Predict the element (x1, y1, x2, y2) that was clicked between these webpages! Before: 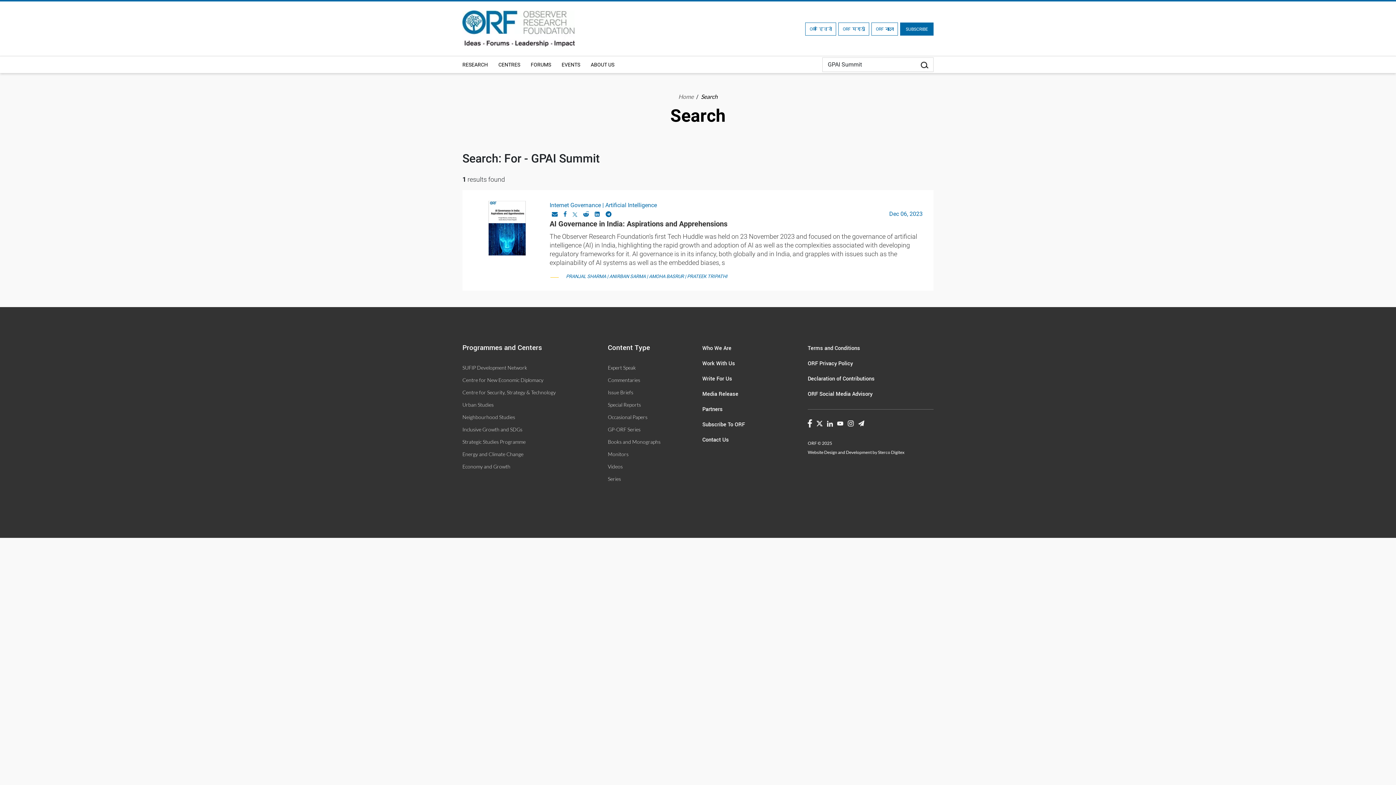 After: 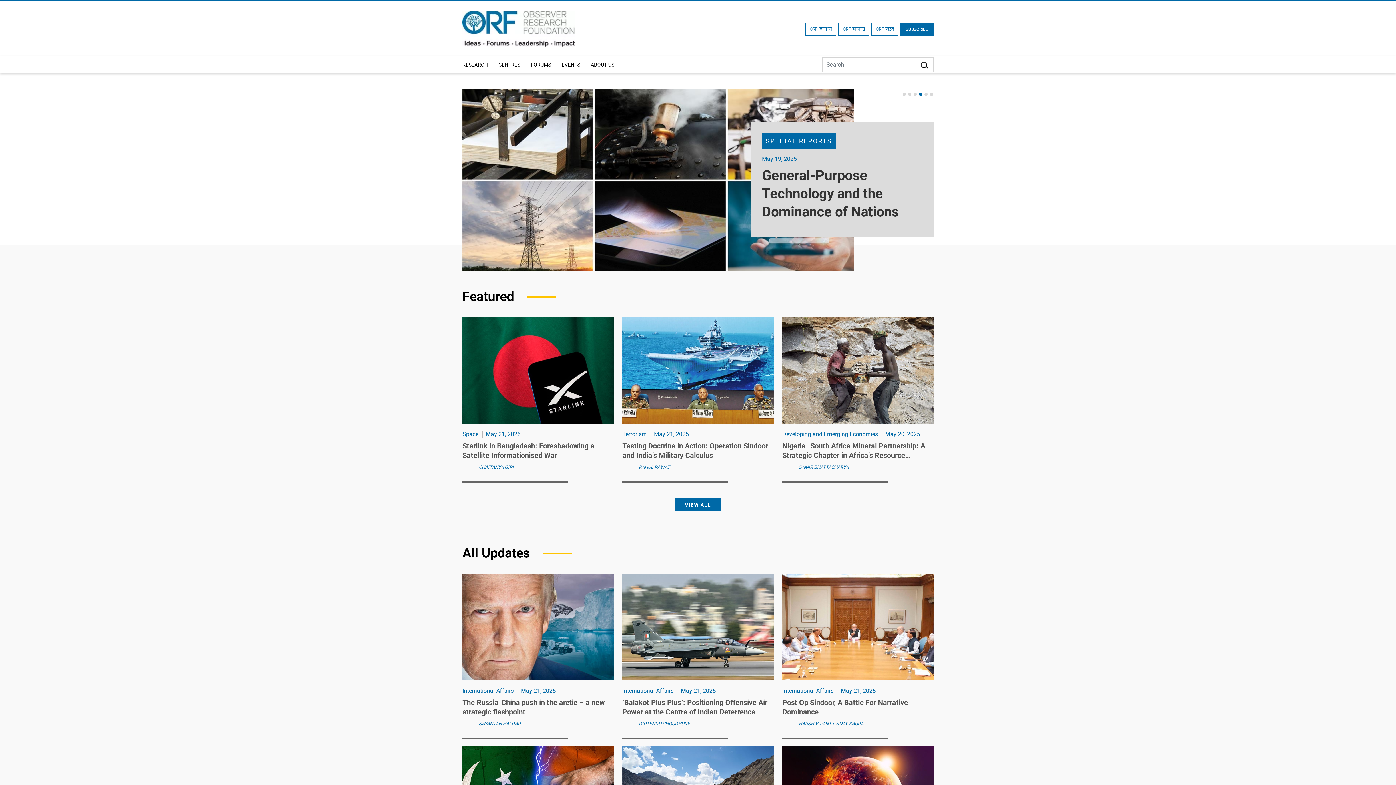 Action: bbox: (462, 24, 574, 31)